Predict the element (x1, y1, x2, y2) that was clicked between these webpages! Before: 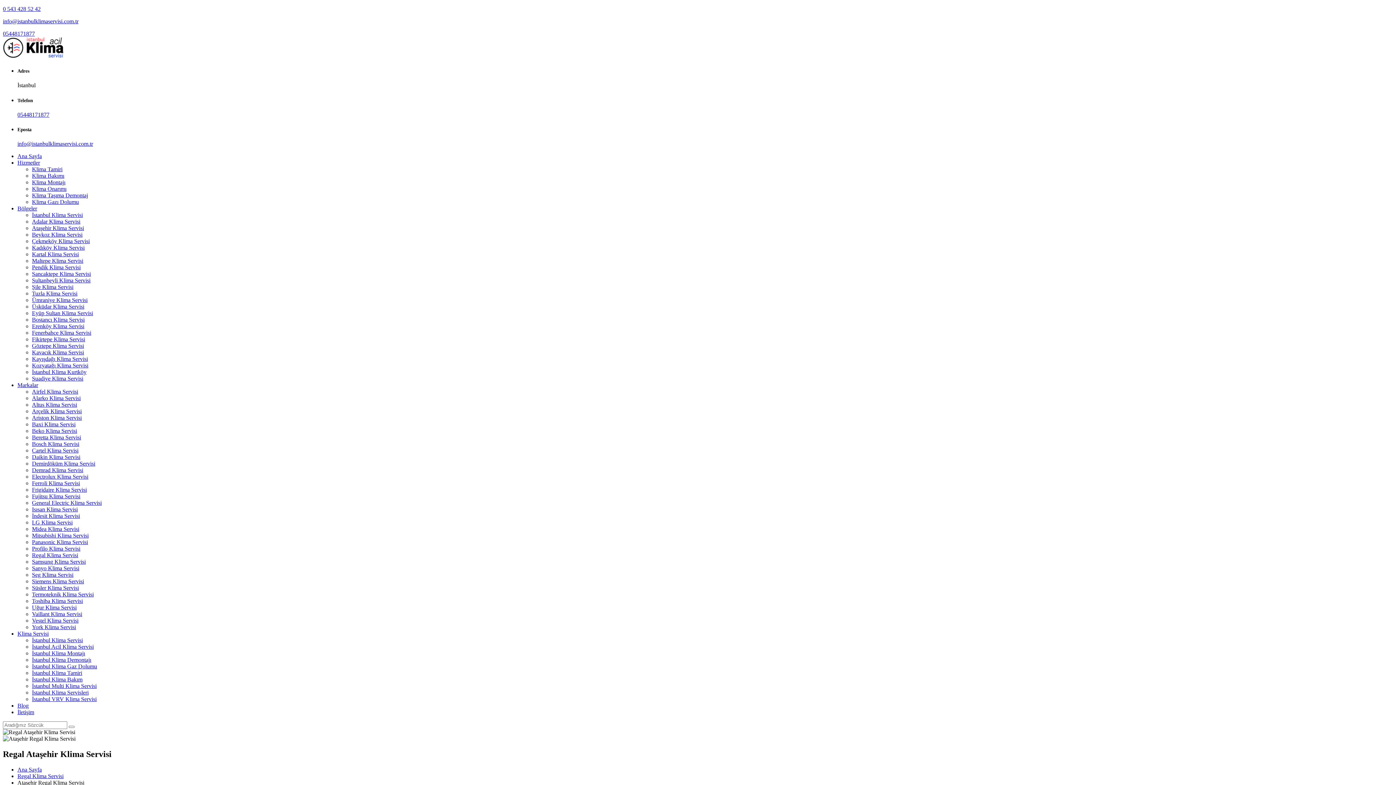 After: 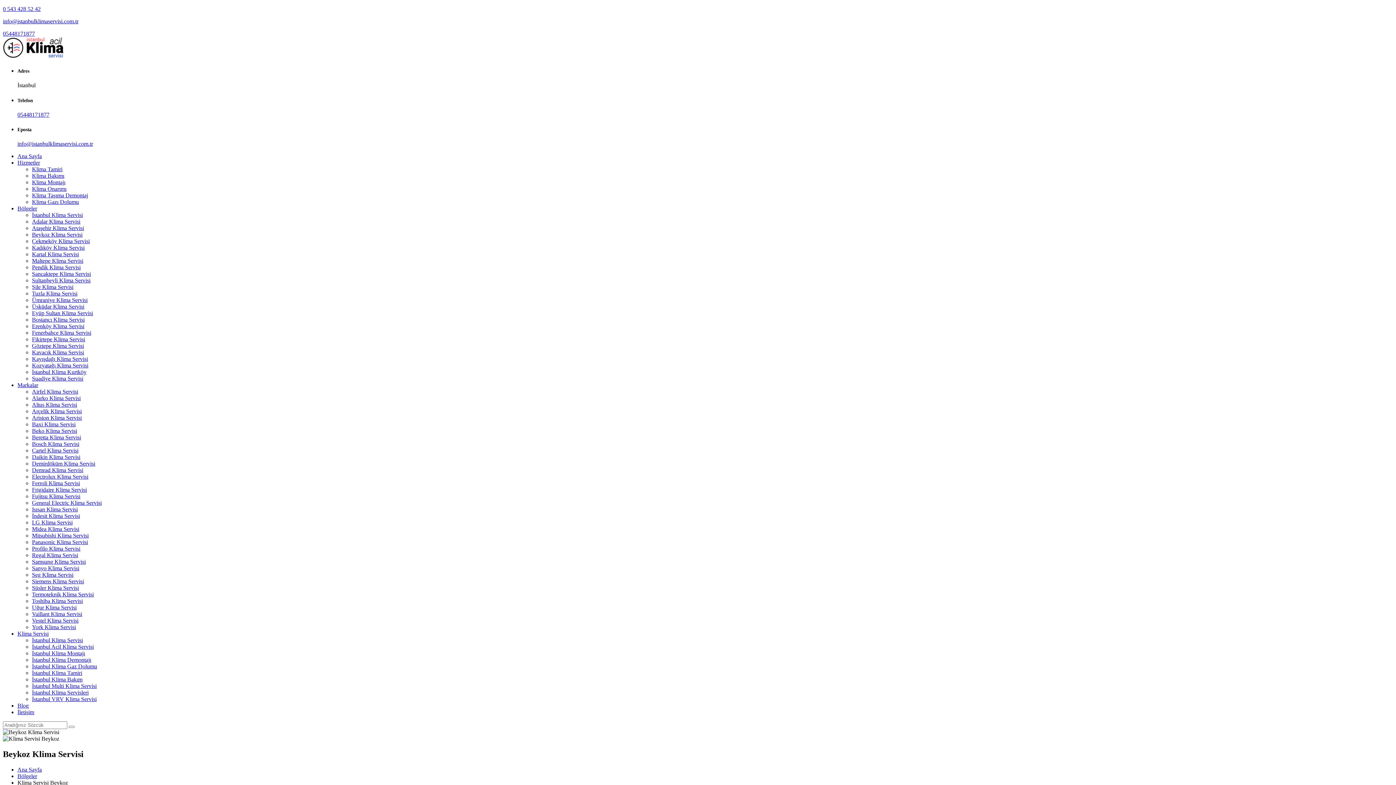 Action: label: Beykoz Klima Servisi bbox: (32, 231, 82, 237)